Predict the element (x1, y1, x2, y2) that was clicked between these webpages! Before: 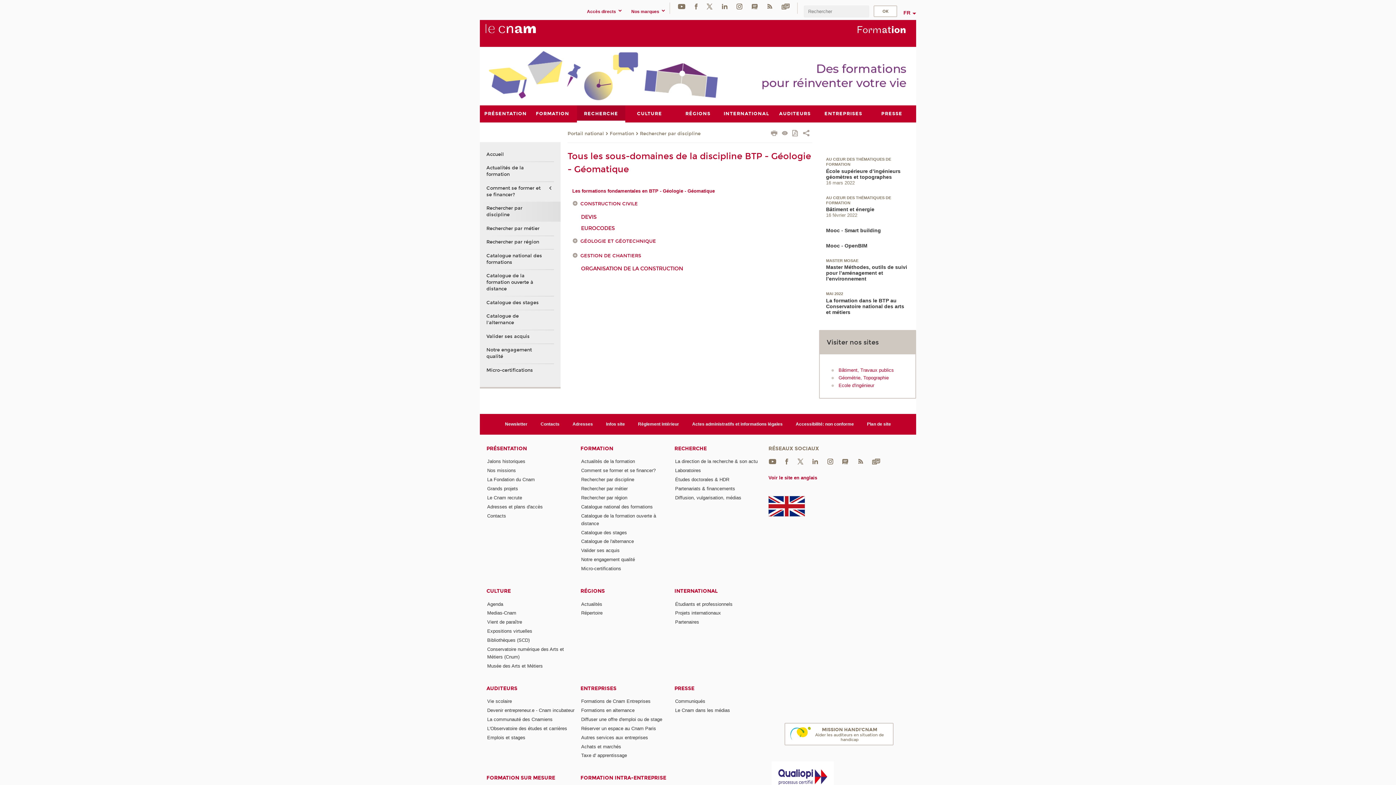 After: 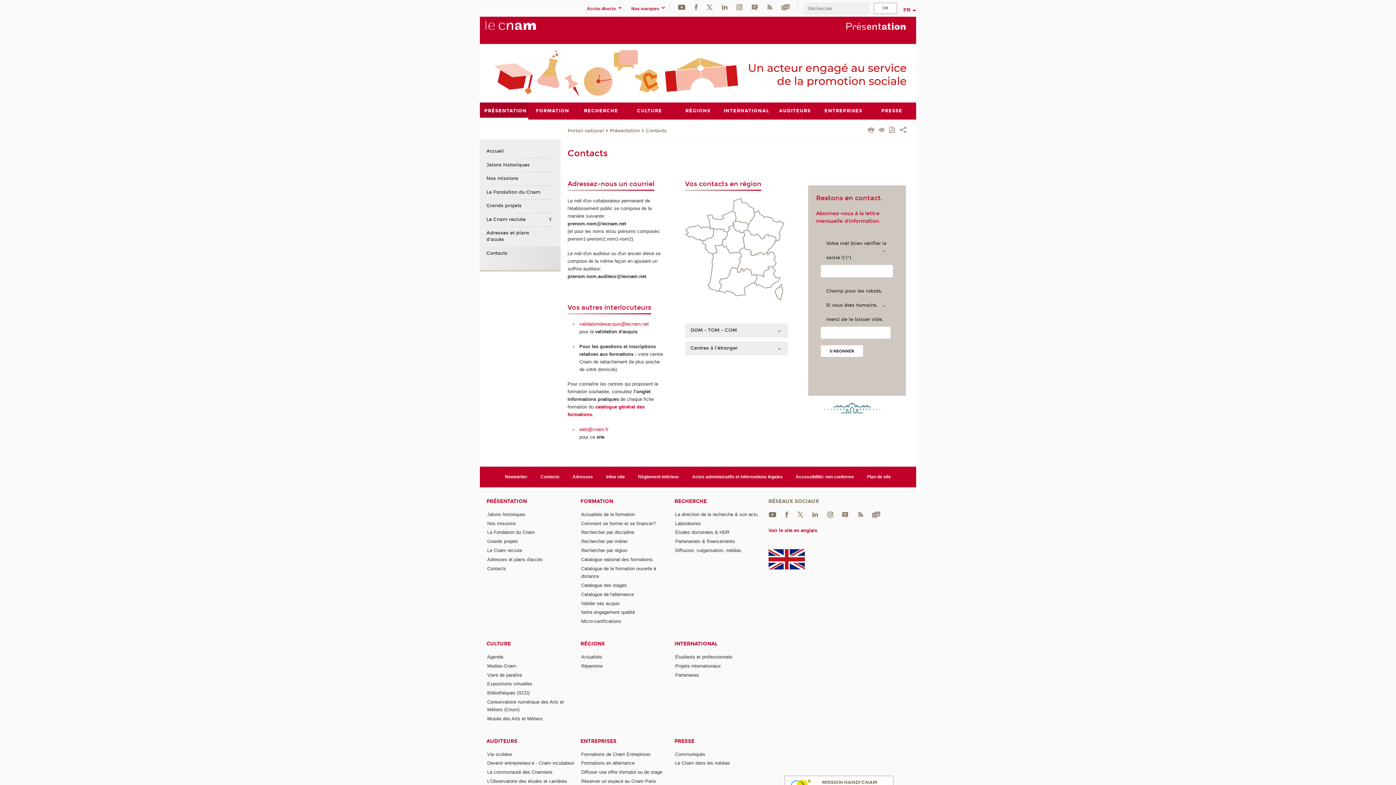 Action: label: Contacts bbox: (487, 513, 506, 518)